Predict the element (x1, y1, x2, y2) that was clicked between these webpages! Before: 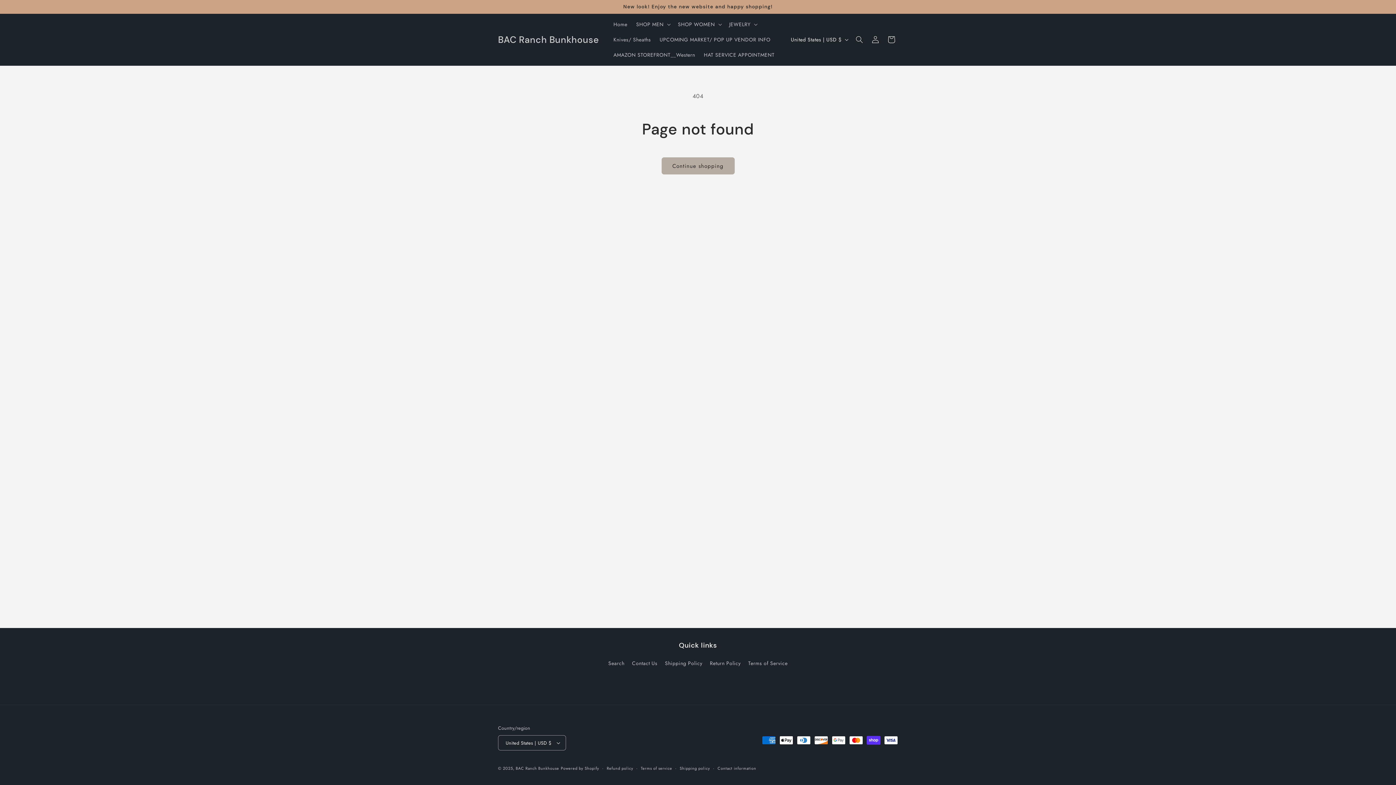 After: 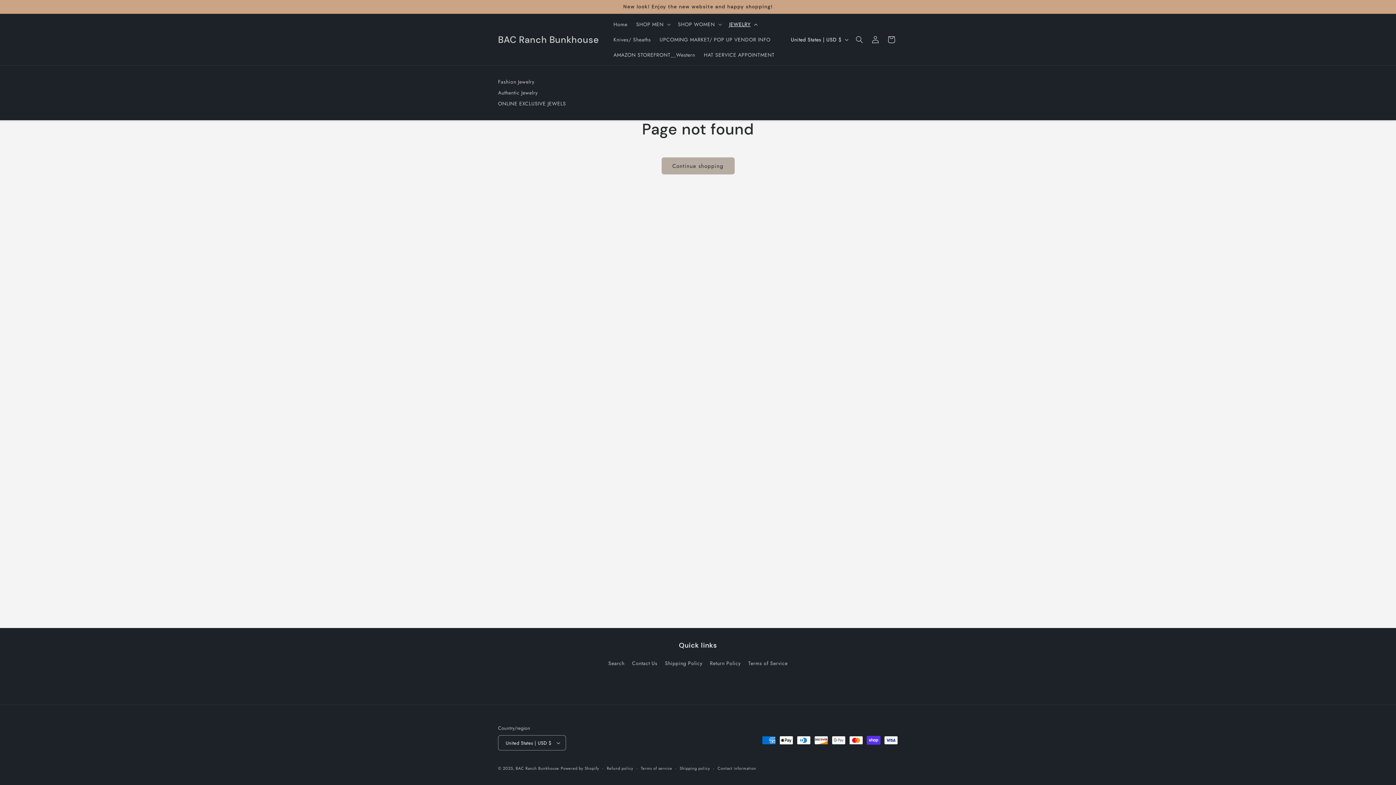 Action: bbox: (724, 16, 760, 32) label: JEWELRY